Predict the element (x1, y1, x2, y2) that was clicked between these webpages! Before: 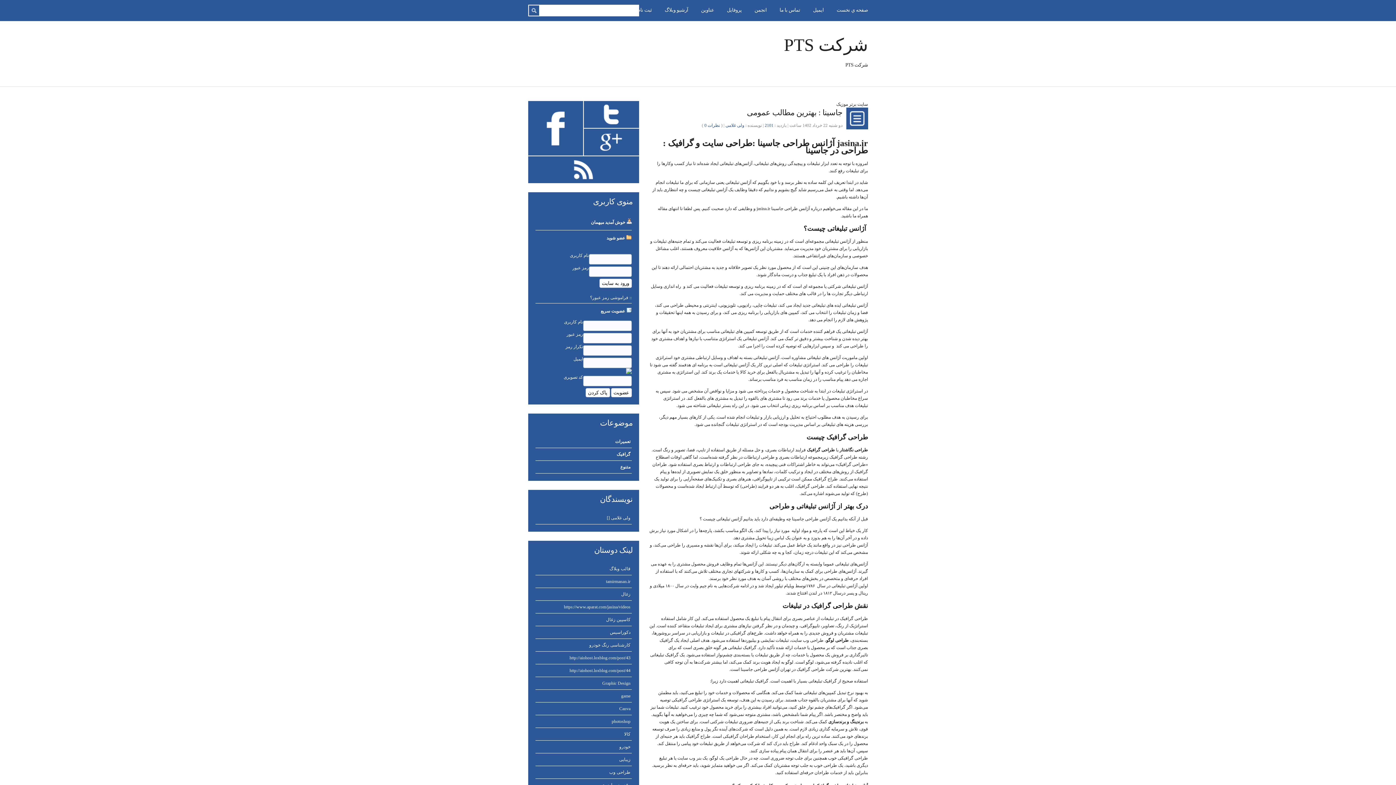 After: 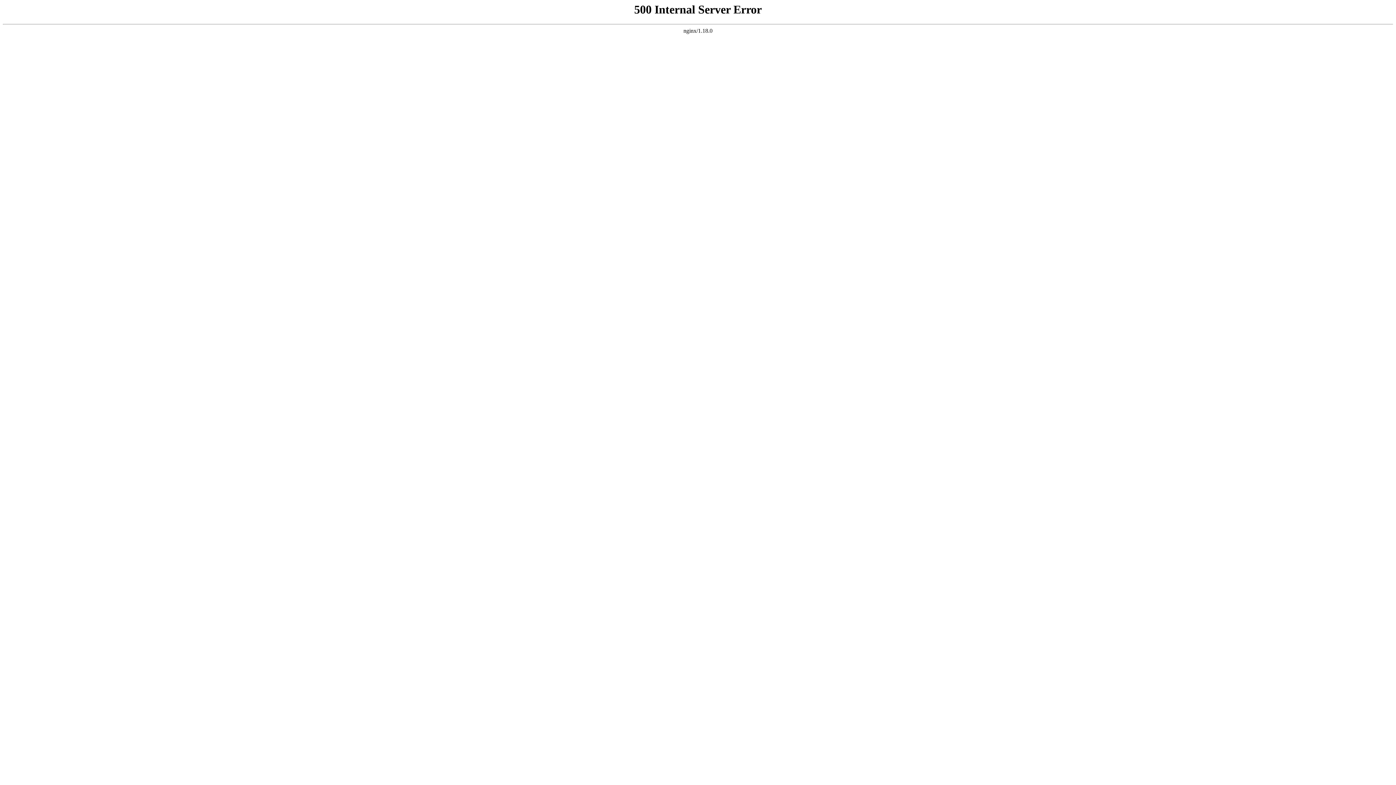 Action: label: آرشيو وبلاگ bbox: (653, 7, 688, 12)